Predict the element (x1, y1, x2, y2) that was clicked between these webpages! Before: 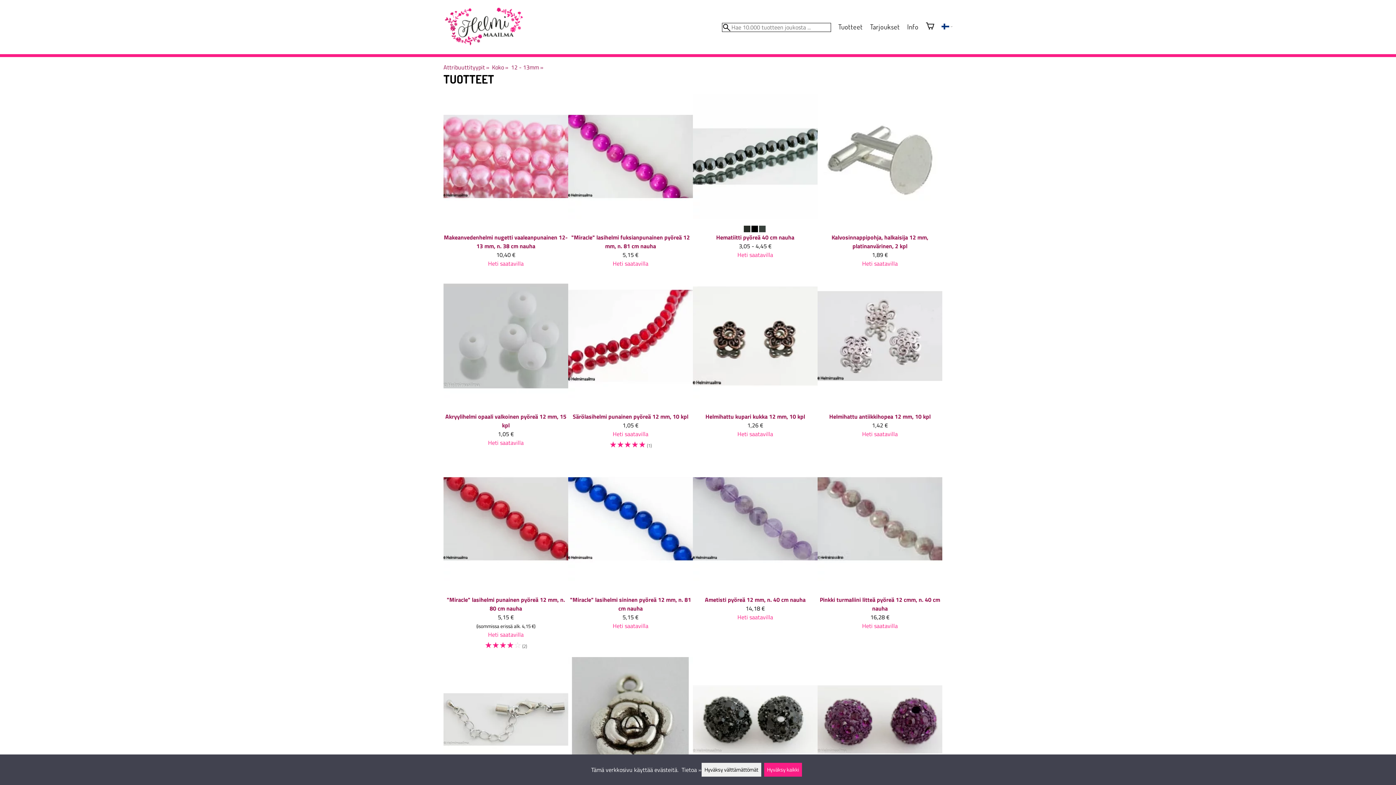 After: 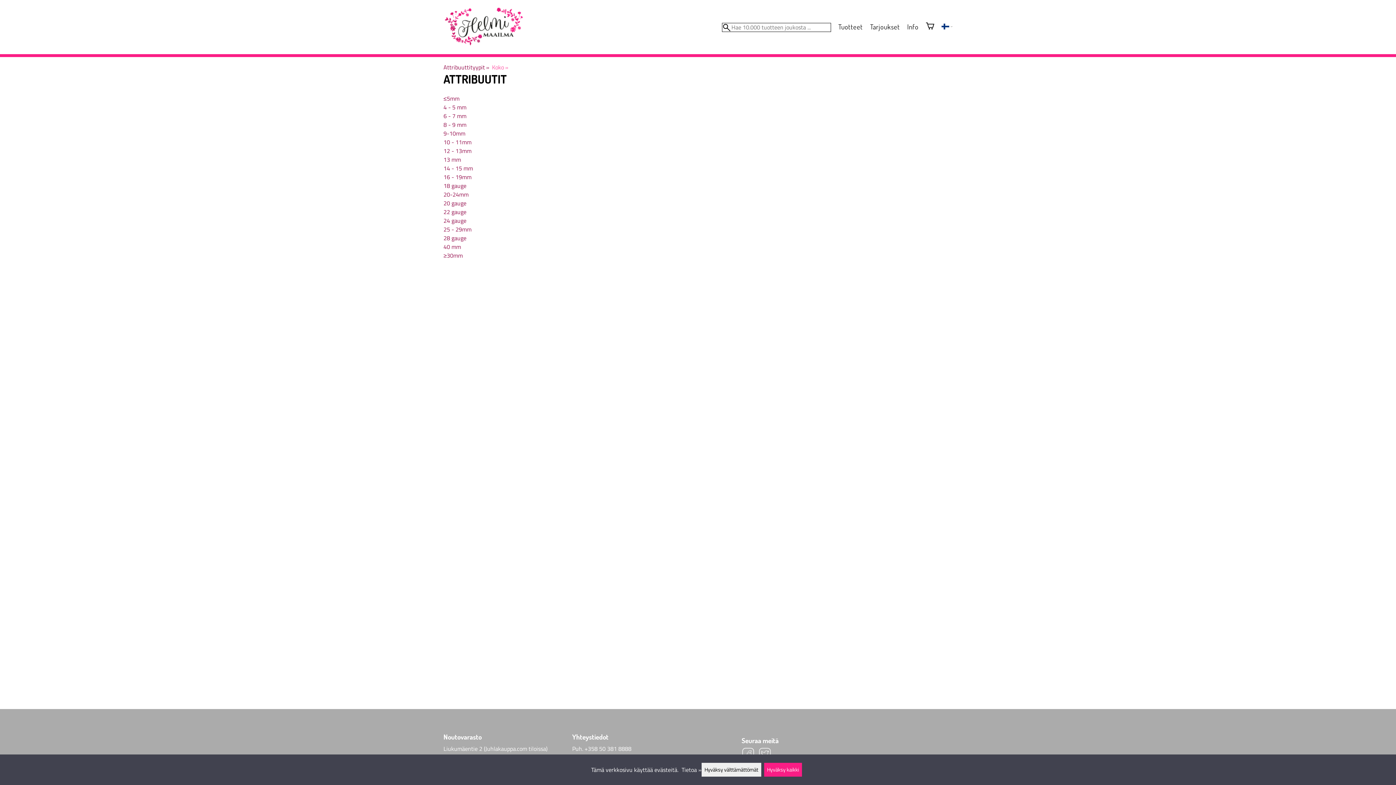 Action: bbox: (492, 62, 509, 71) label: Koko‪»